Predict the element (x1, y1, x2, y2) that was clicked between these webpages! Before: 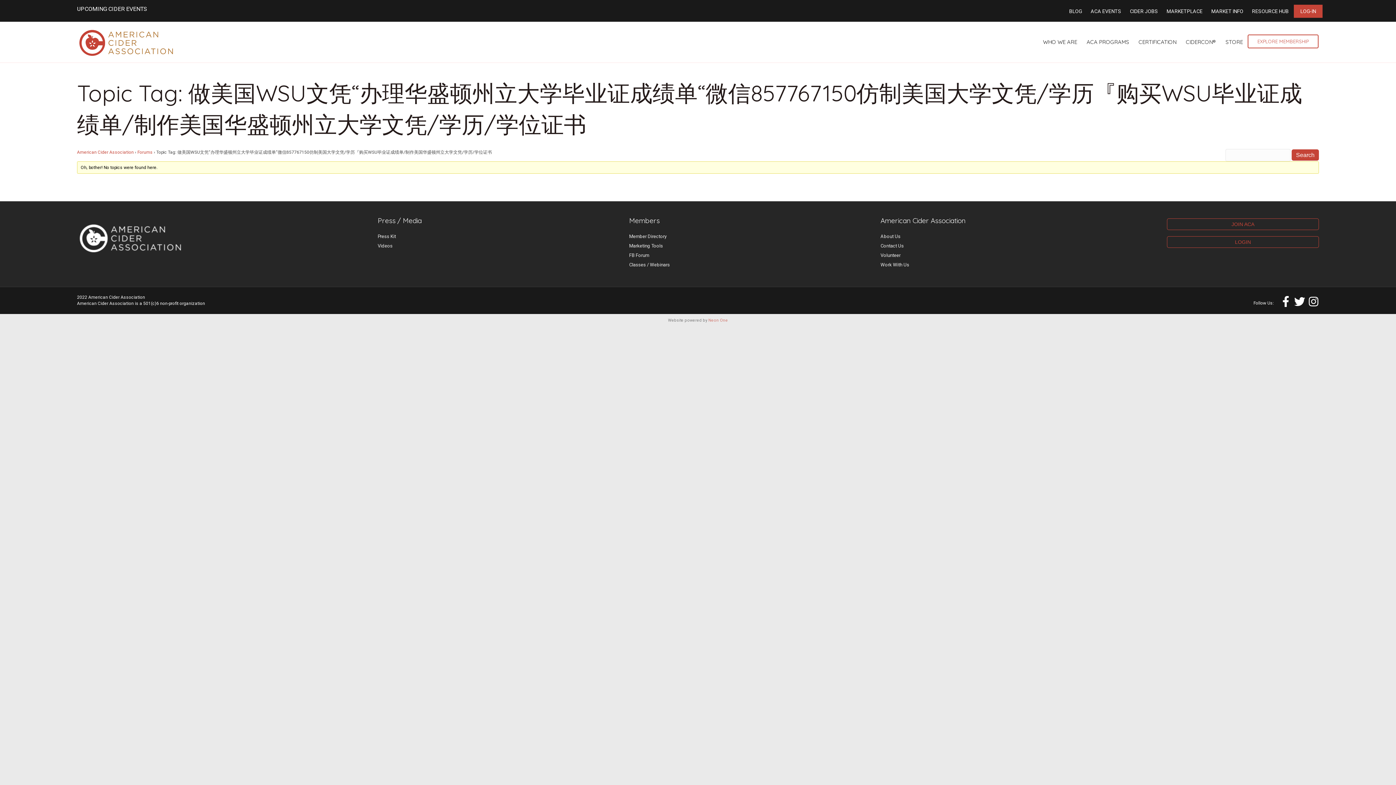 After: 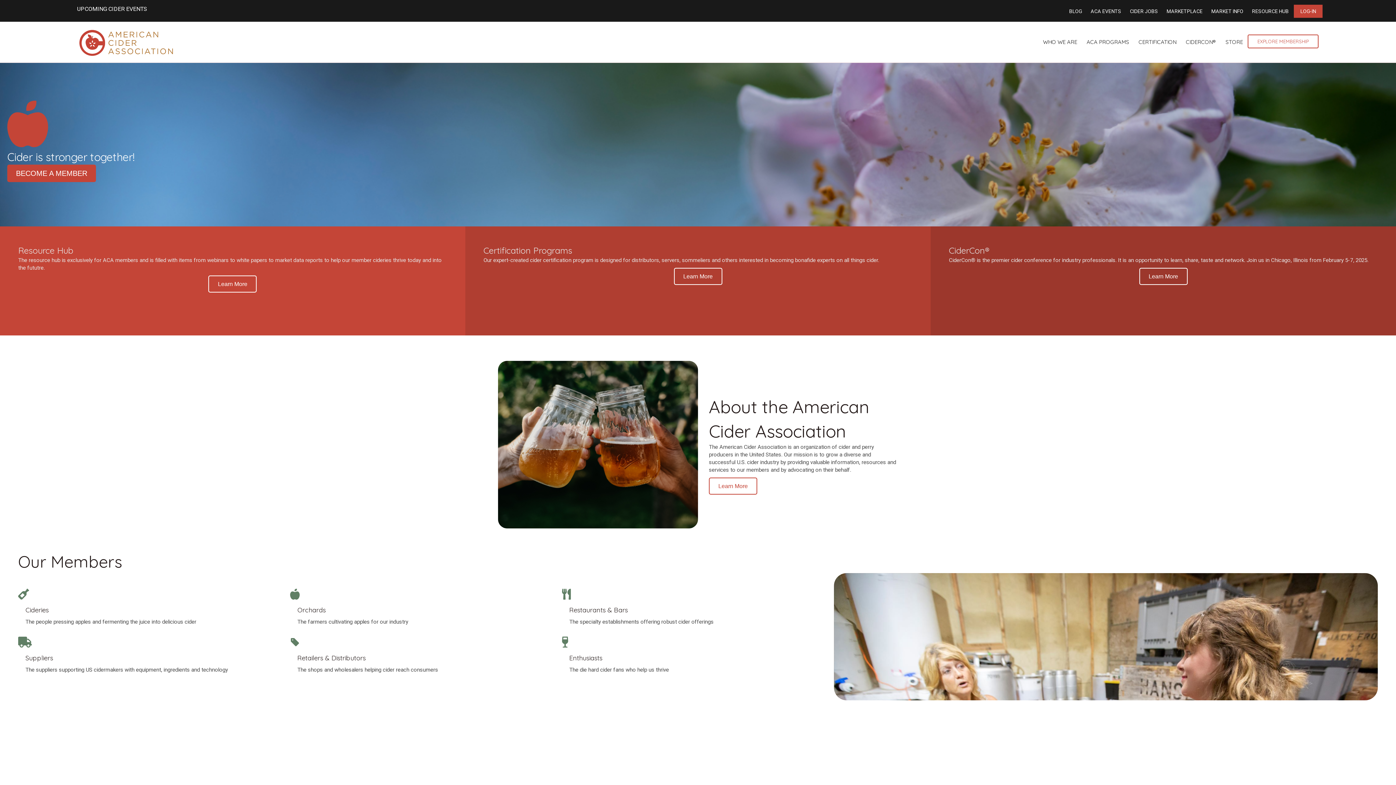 Action: label: American Cider Association bbox: (77, 149, 133, 154)